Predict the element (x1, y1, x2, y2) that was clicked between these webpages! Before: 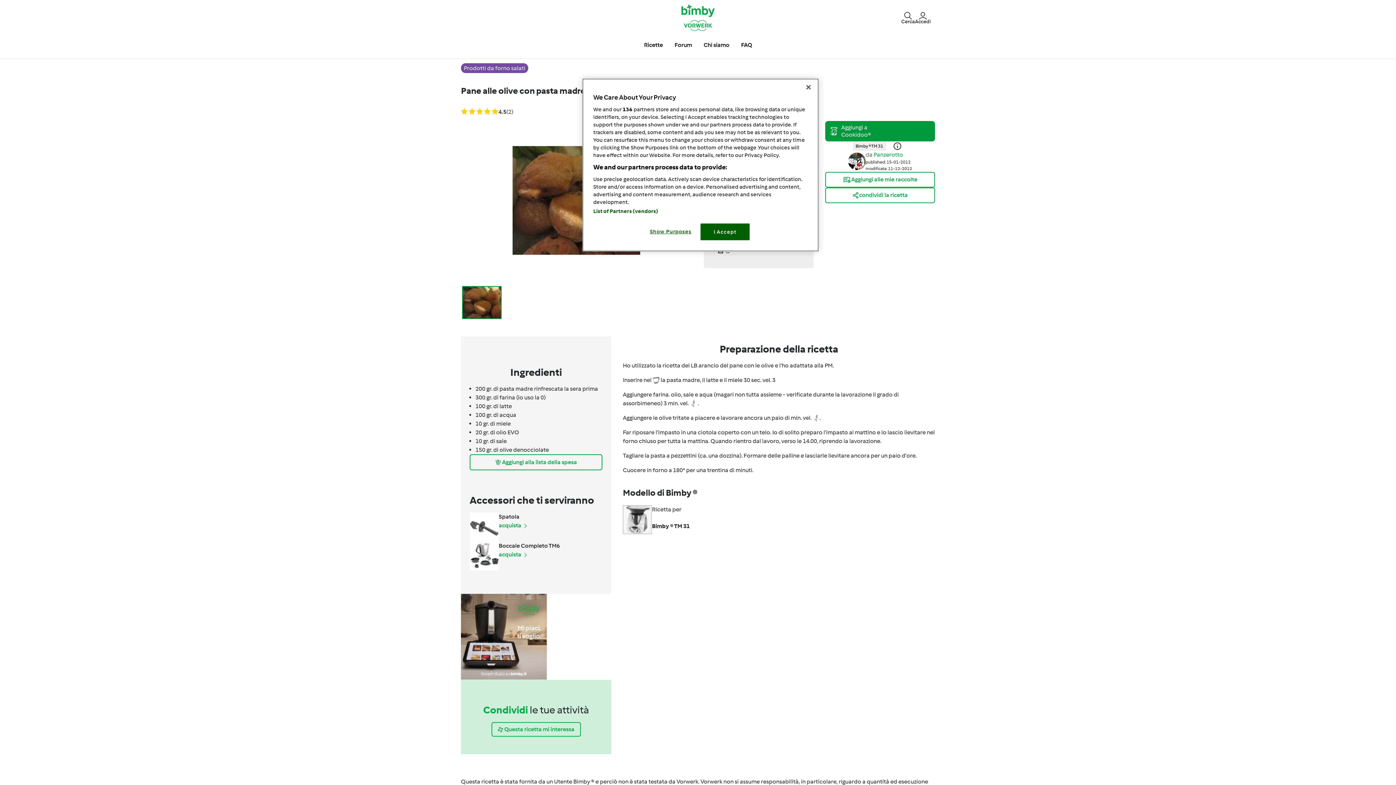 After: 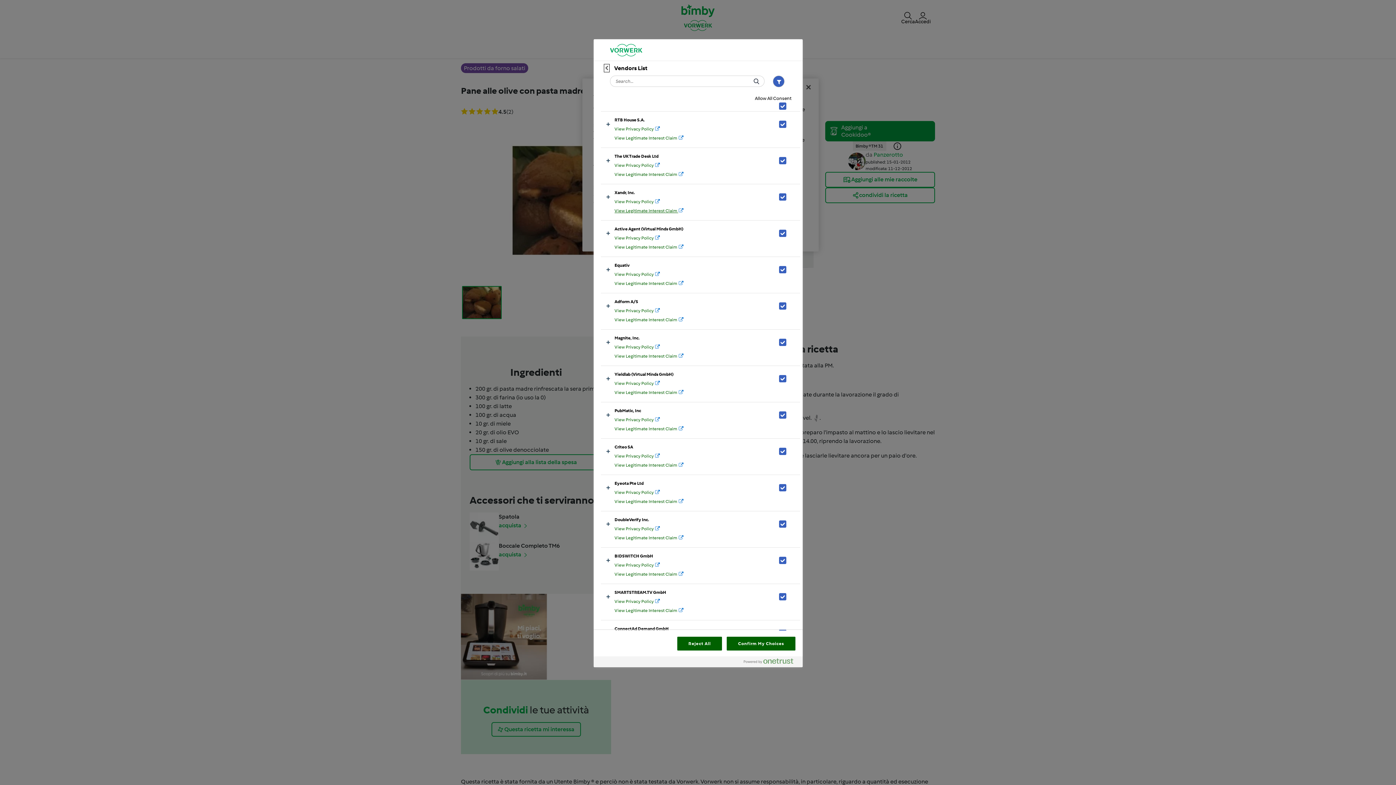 Action: label: List of Partners (vendors) bbox: (593, 208, 658, 214)